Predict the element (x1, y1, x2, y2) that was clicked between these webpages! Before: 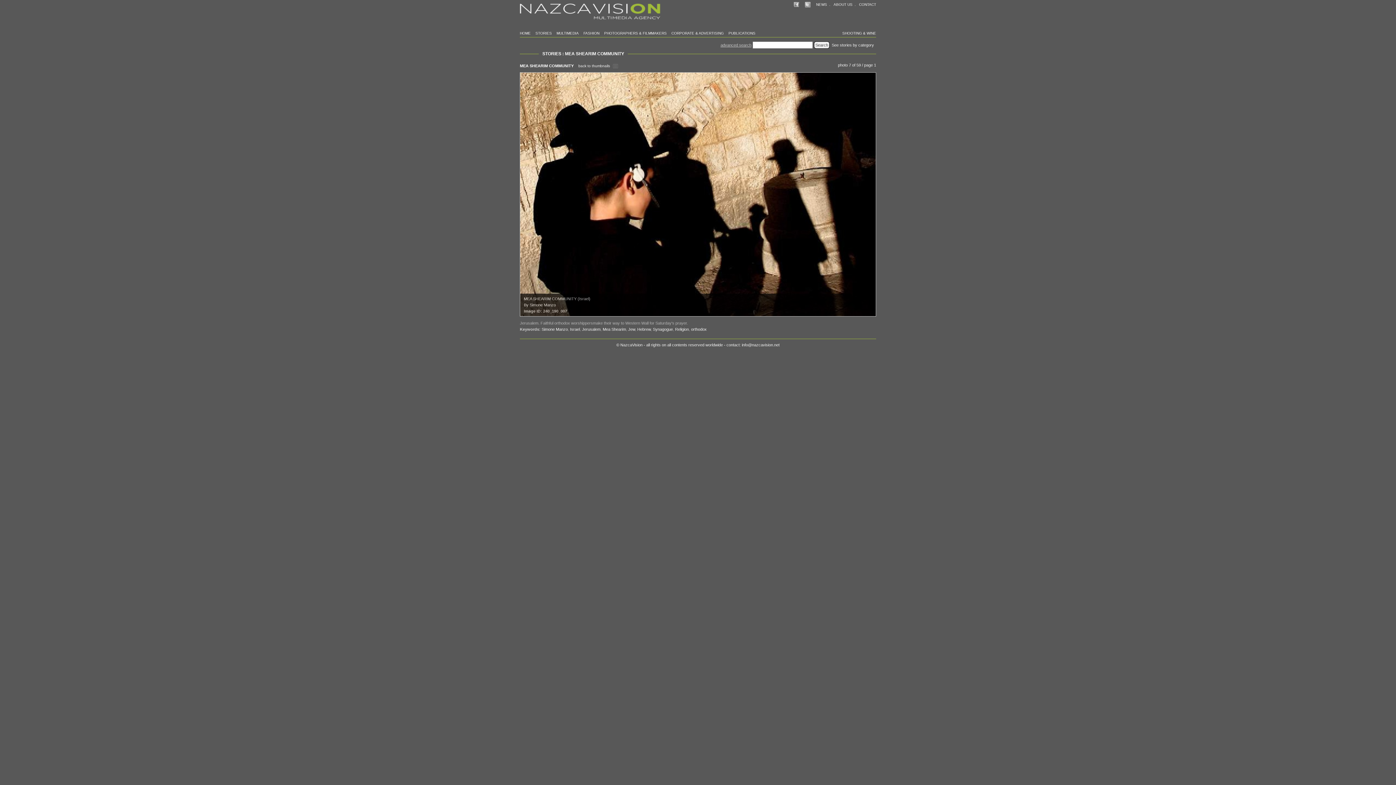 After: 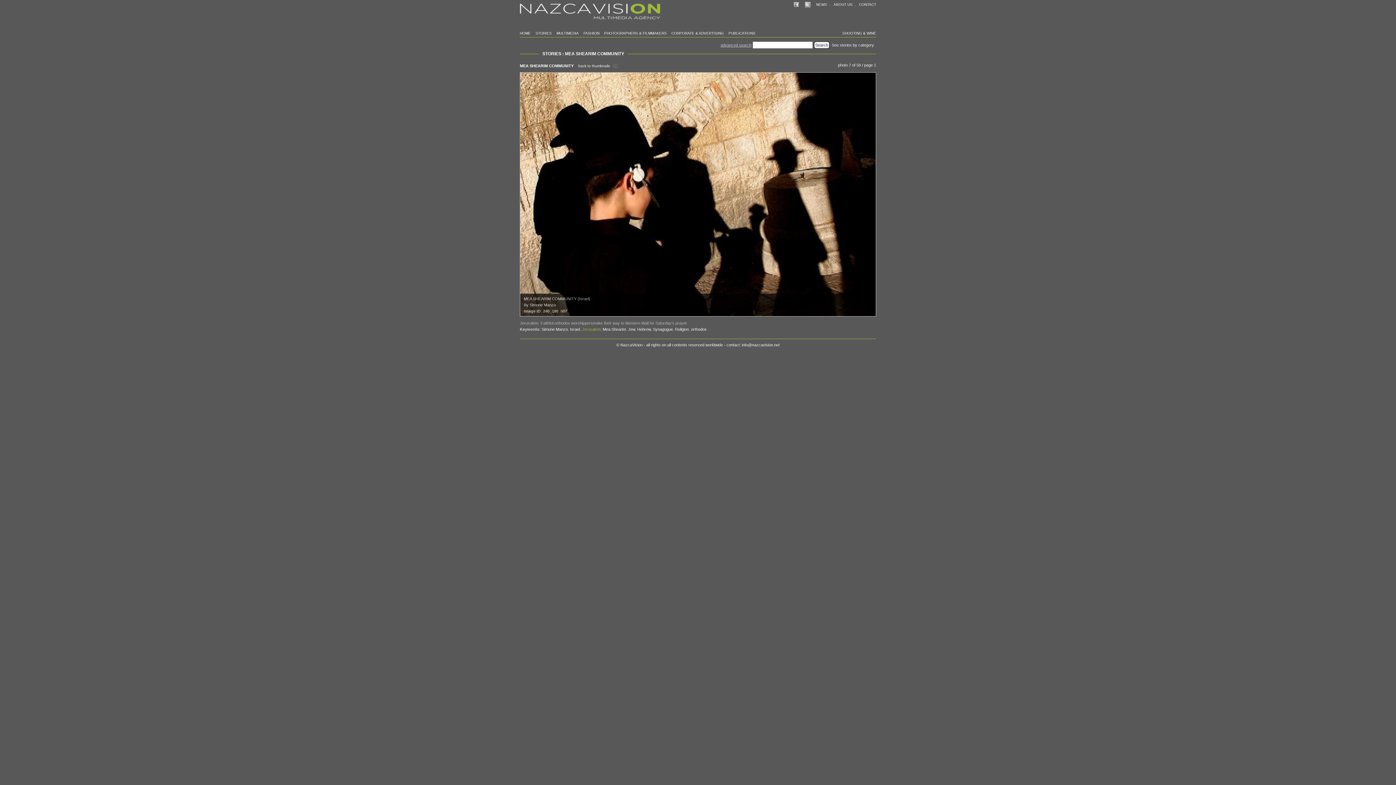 Action: label: Jerusalem bbox: (582, 327, 600, 331)